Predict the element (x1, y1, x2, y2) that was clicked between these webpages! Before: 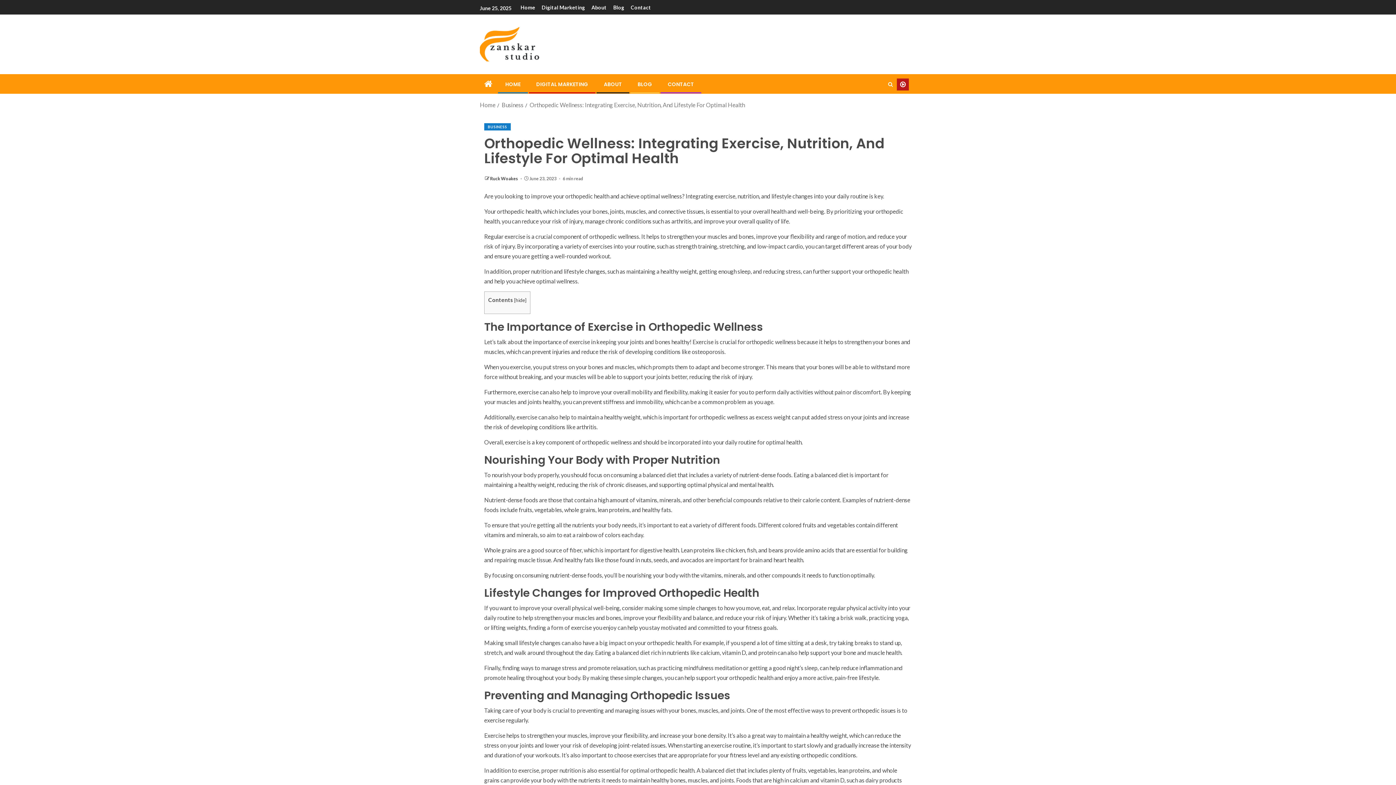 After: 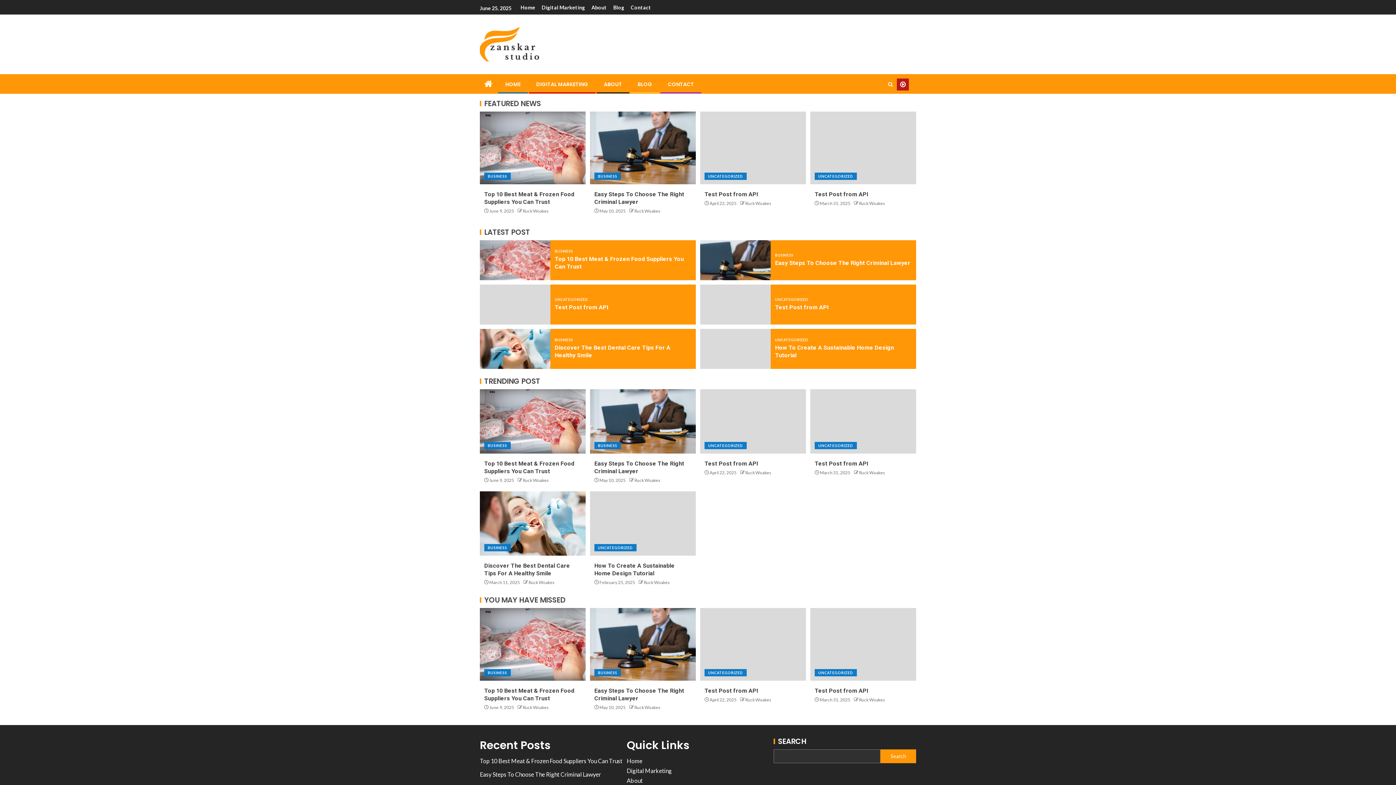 Action: bbox: (505, 80, 520, 88) label: HOME